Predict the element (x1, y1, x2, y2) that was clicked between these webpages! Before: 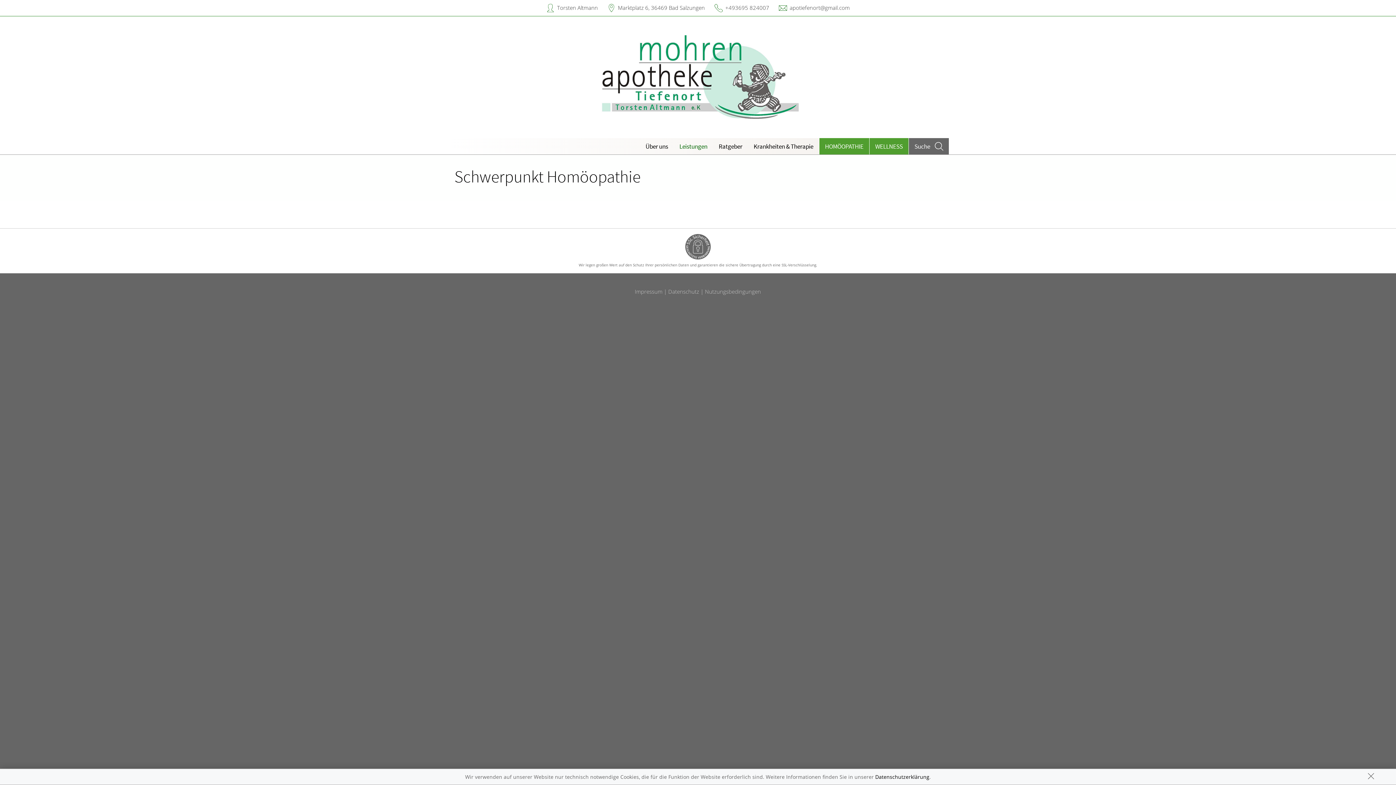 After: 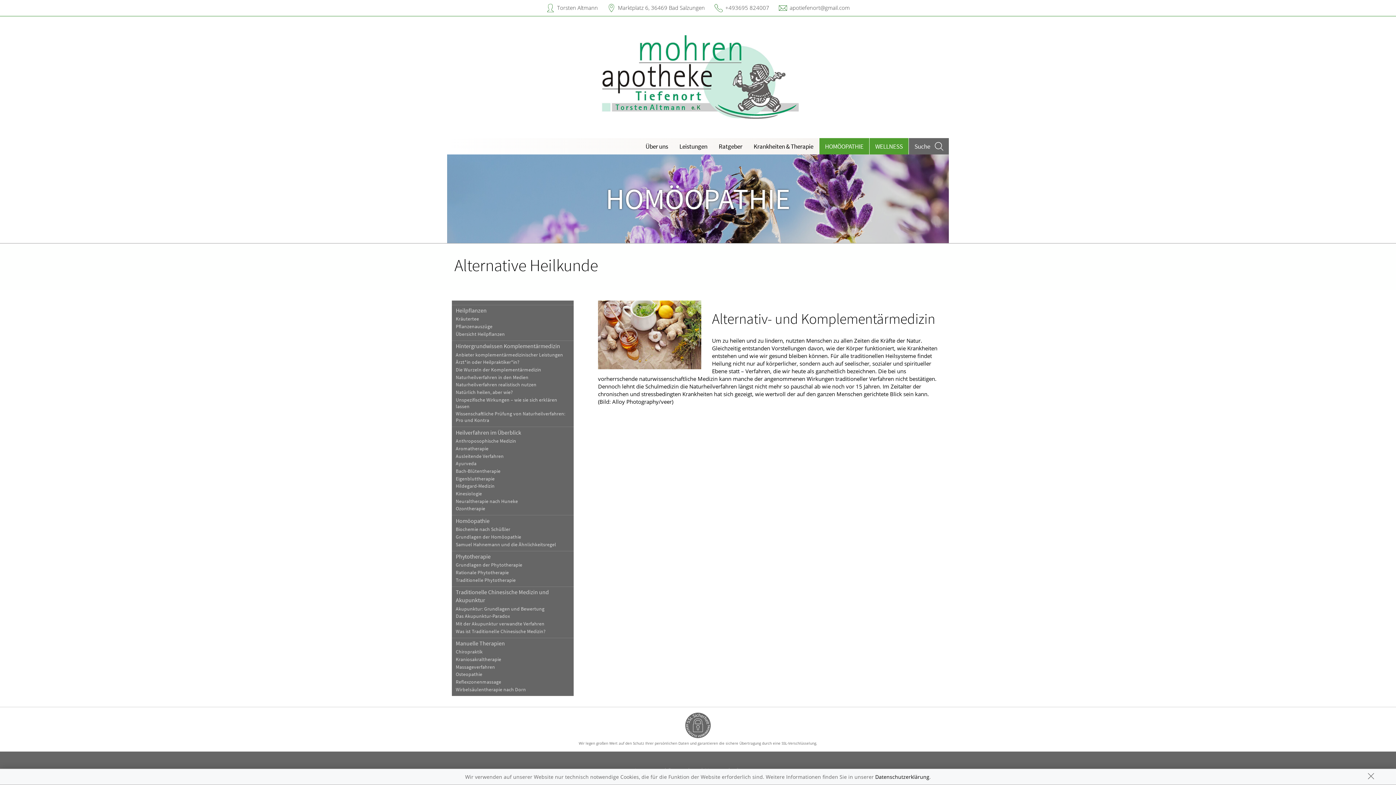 Action: label: HOMÖOPATHIE bbox: (819, 138, 869, 154)